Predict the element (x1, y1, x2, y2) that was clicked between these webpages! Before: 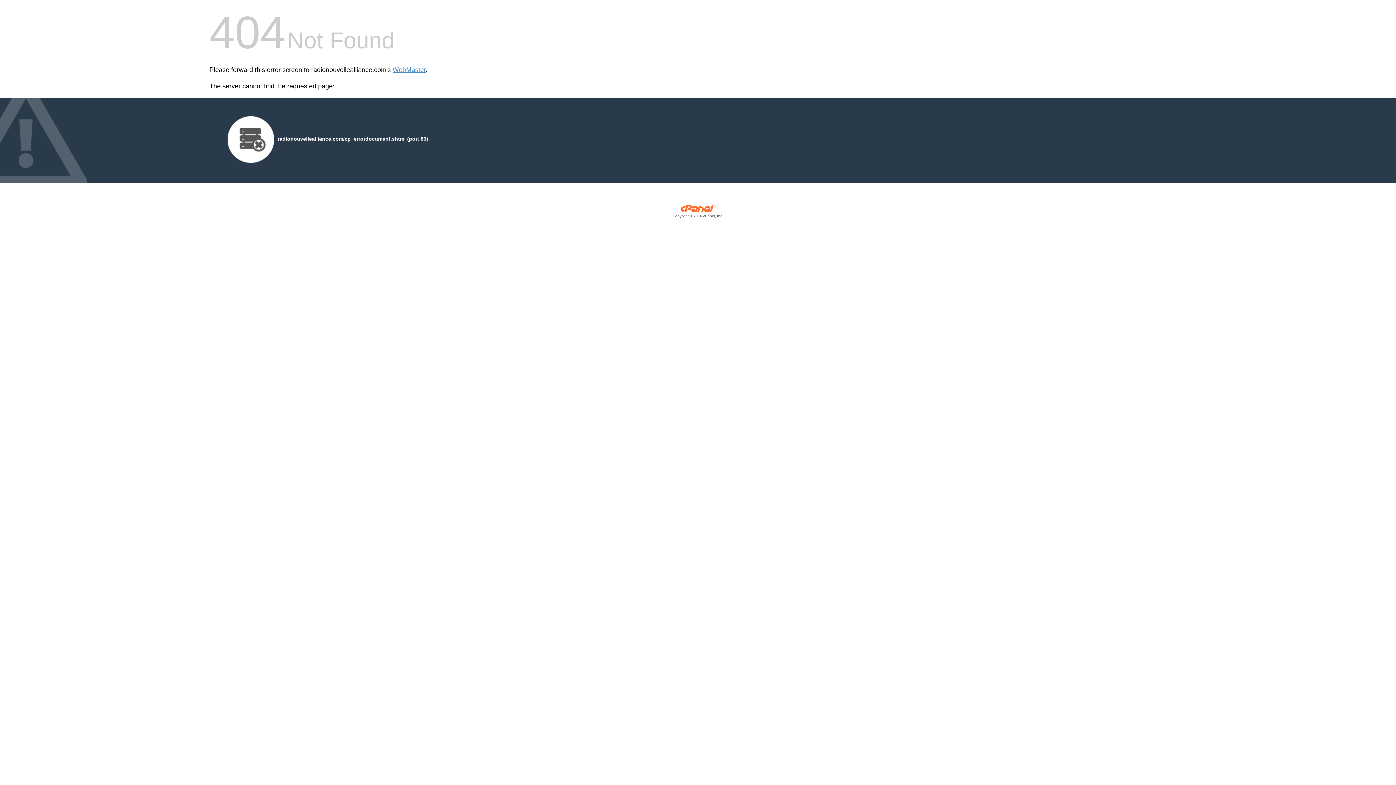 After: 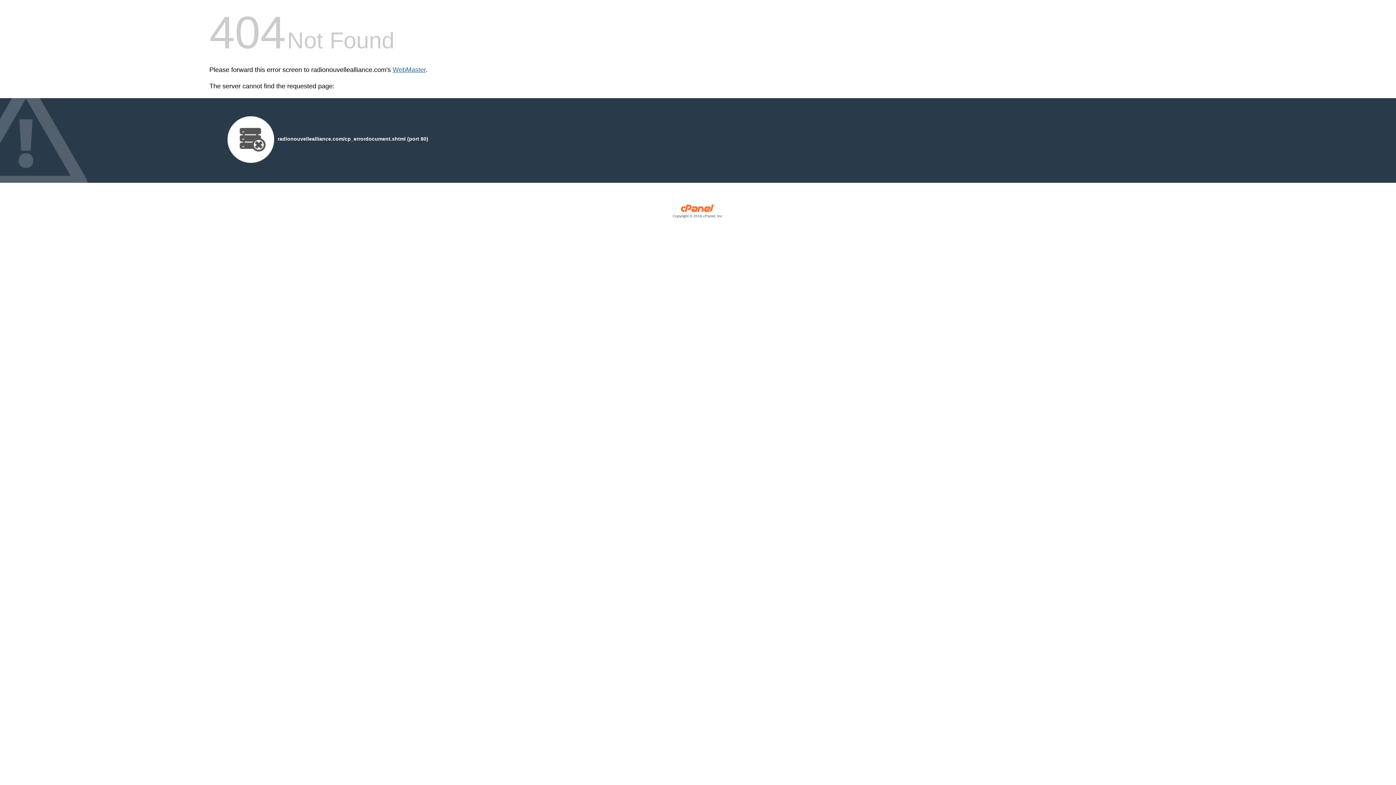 Action: bbox: (392, 66, 425, 73) label: WebMaster